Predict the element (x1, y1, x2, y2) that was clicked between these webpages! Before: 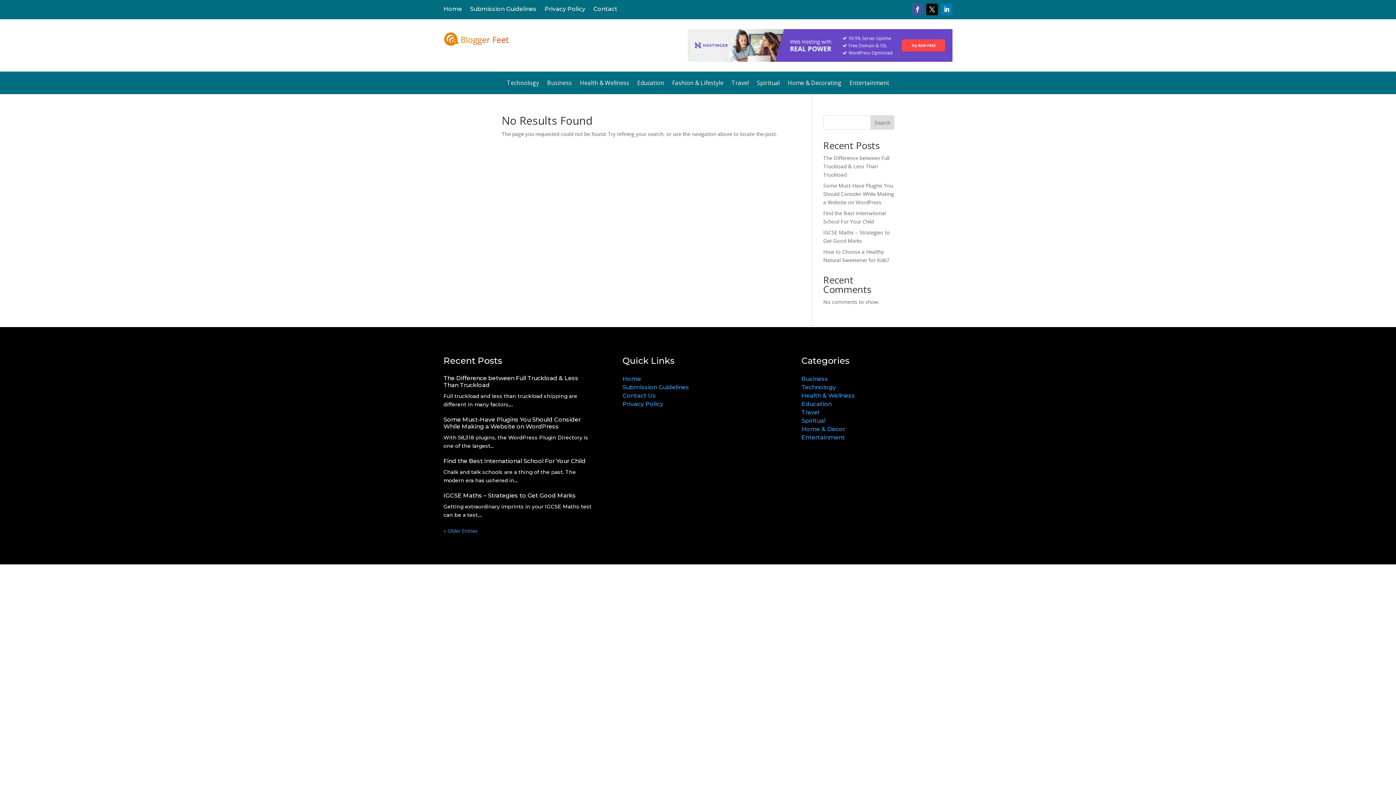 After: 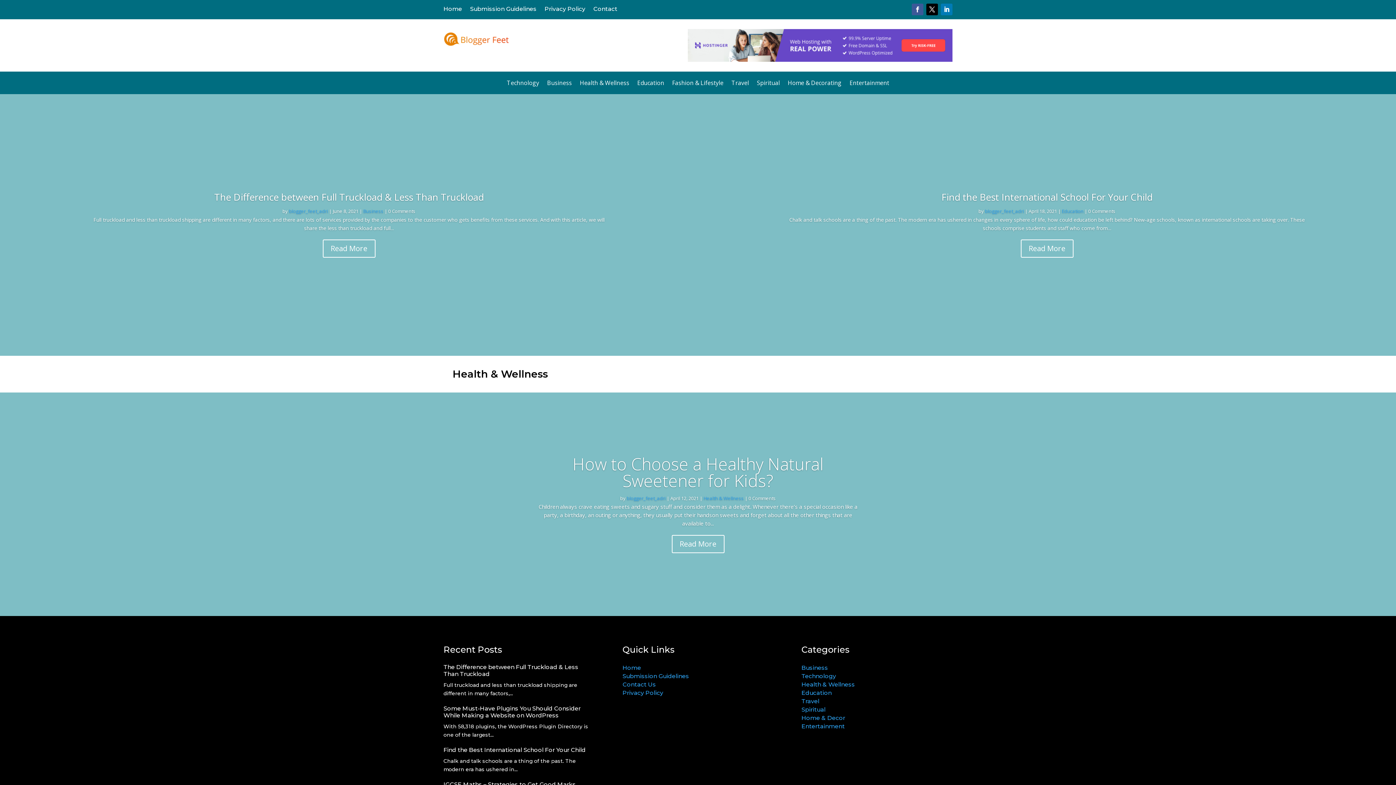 Action: bbox: (443, 44, 511, 51)